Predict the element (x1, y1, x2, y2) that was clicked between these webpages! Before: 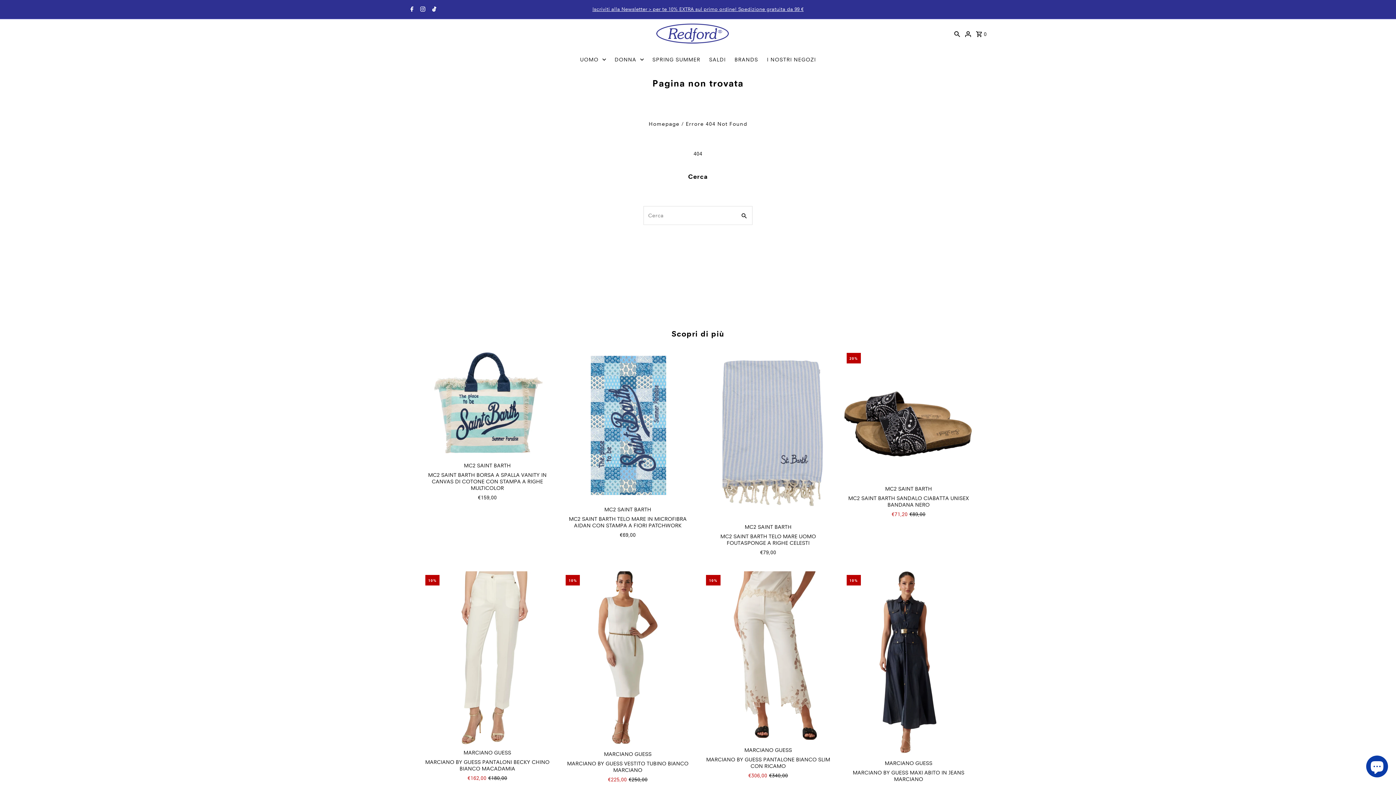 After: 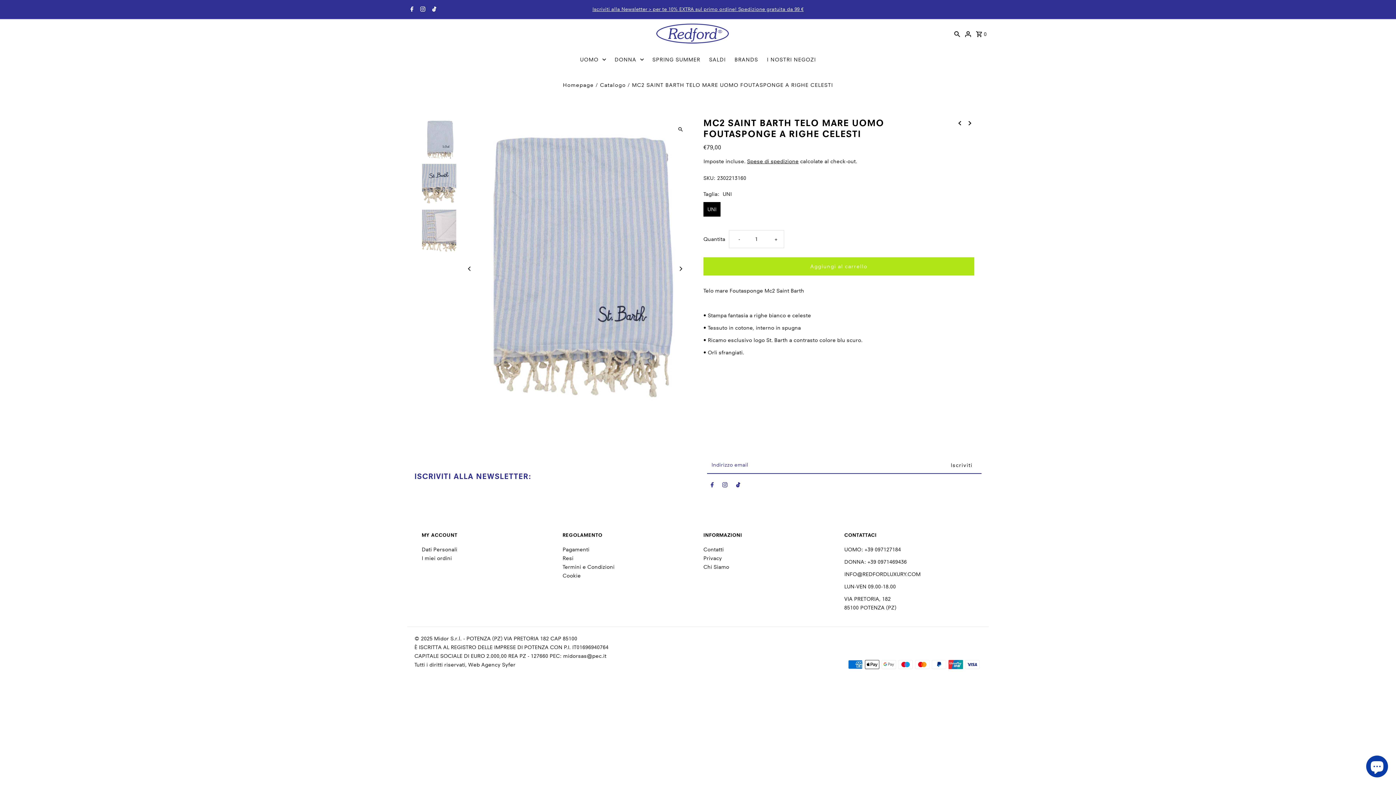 Action: bbox: (702, 522, 834, 546) label: MC2 SAINT BARTH

MC2 SAINT BARTH TELO MARE UOMO FOUTASPONGE A RIGHE CELESTI